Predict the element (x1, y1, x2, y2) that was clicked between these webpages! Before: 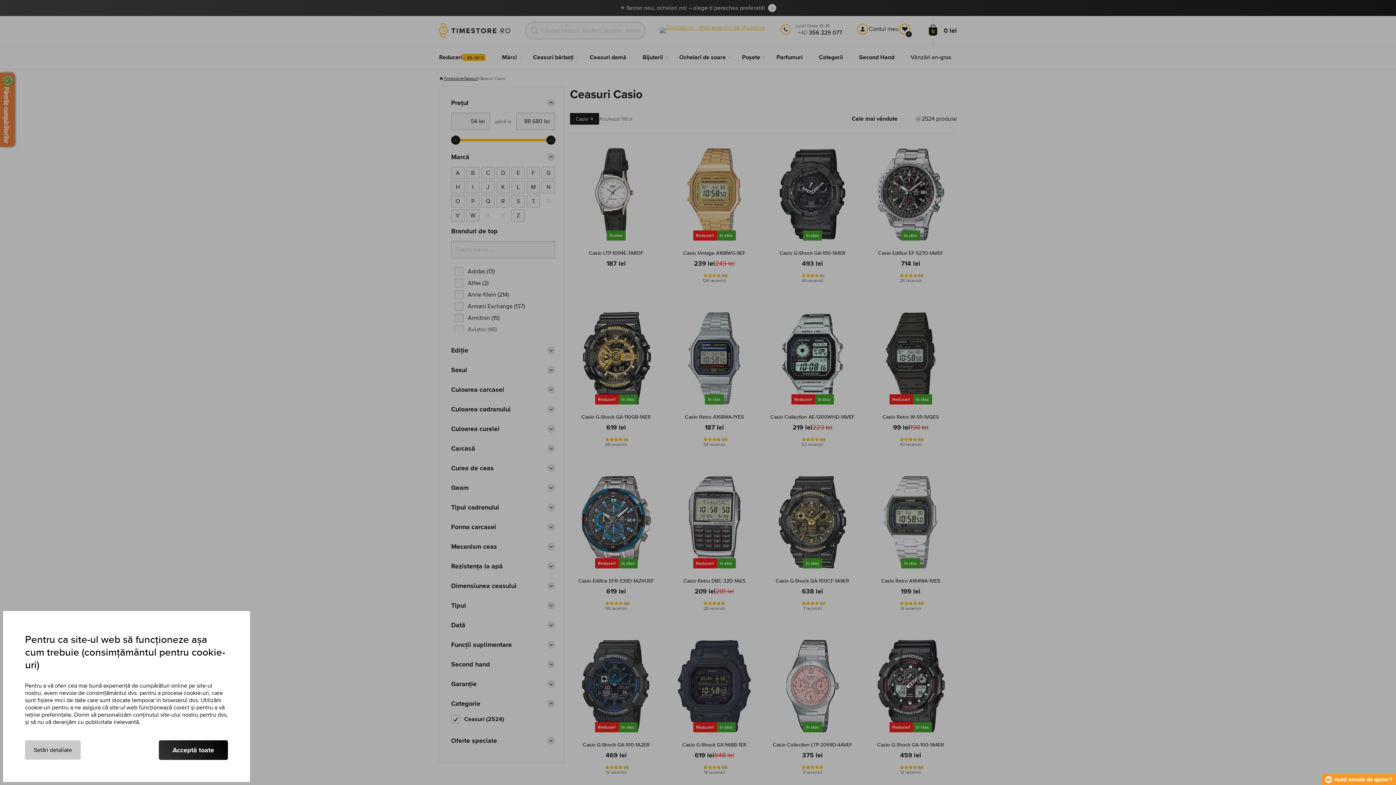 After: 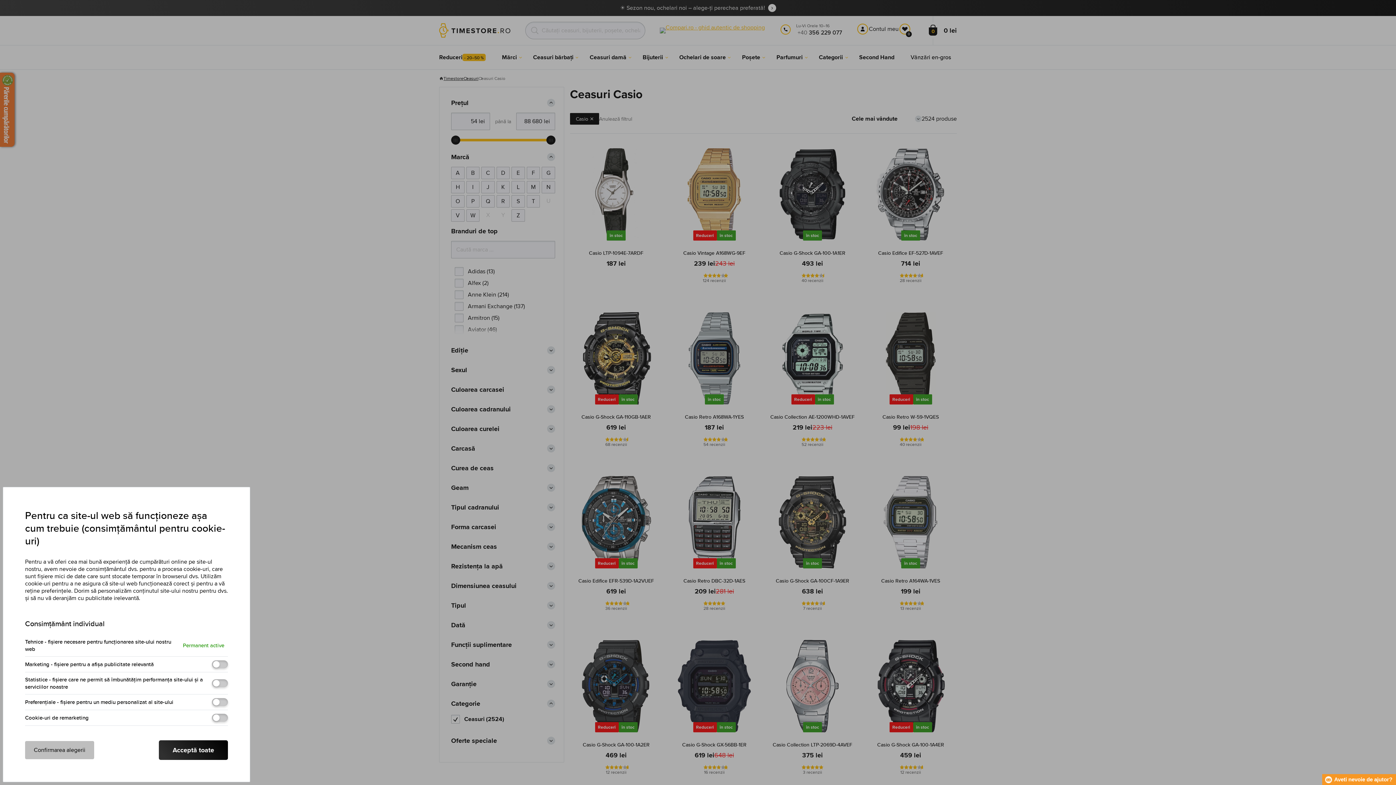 Action: bbox: (25, 740, 80, 760) label: Setări detaliate